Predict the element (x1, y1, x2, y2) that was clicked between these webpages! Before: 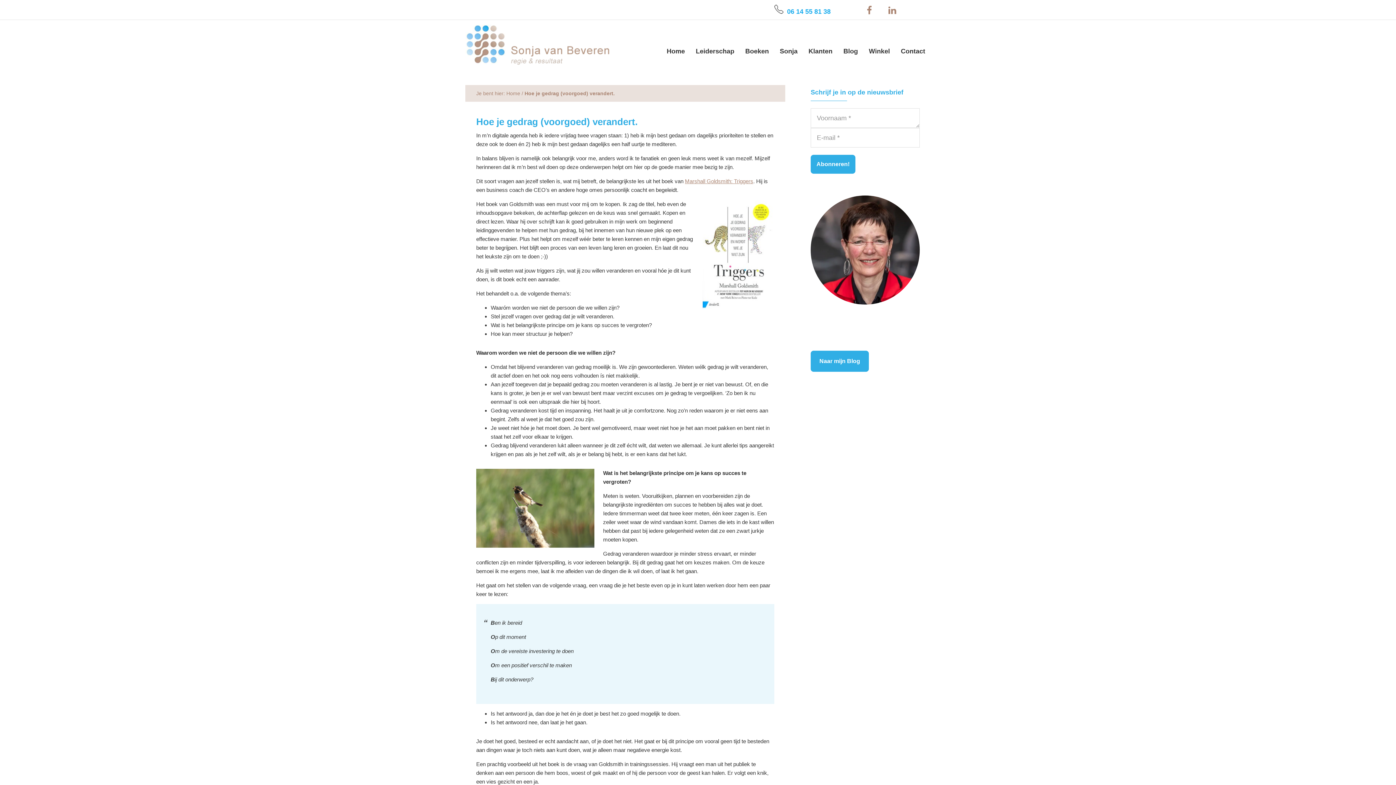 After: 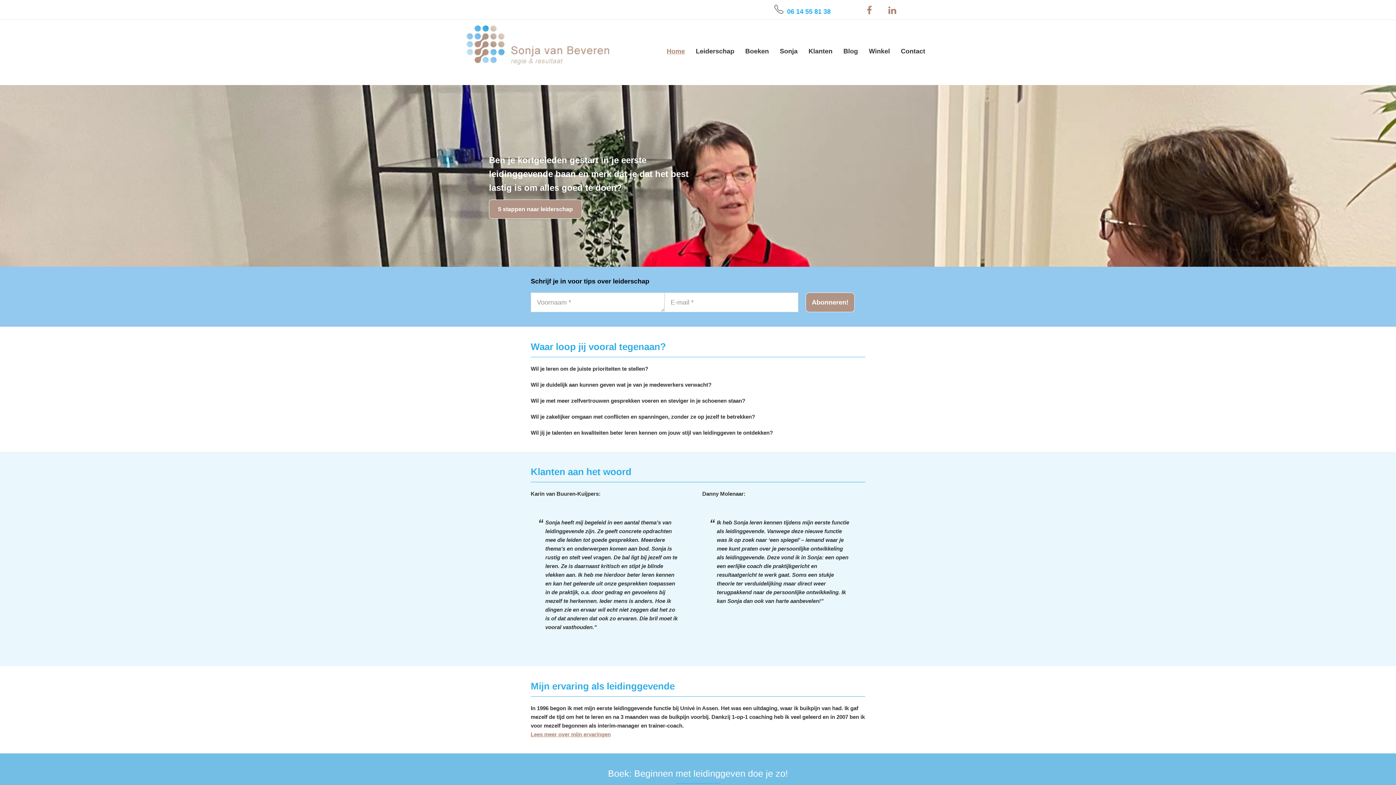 Action: bbox: (661, 36, 690, 66) label: Home